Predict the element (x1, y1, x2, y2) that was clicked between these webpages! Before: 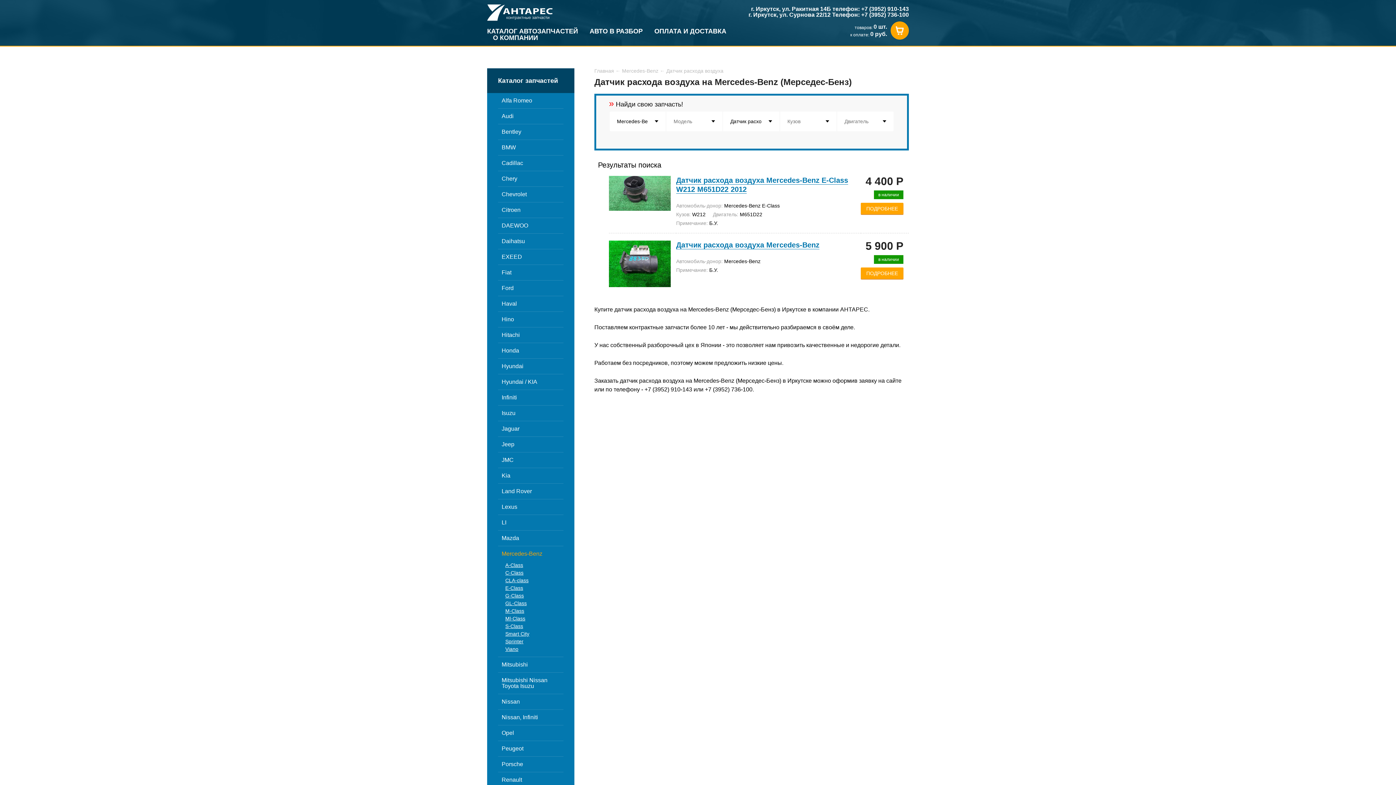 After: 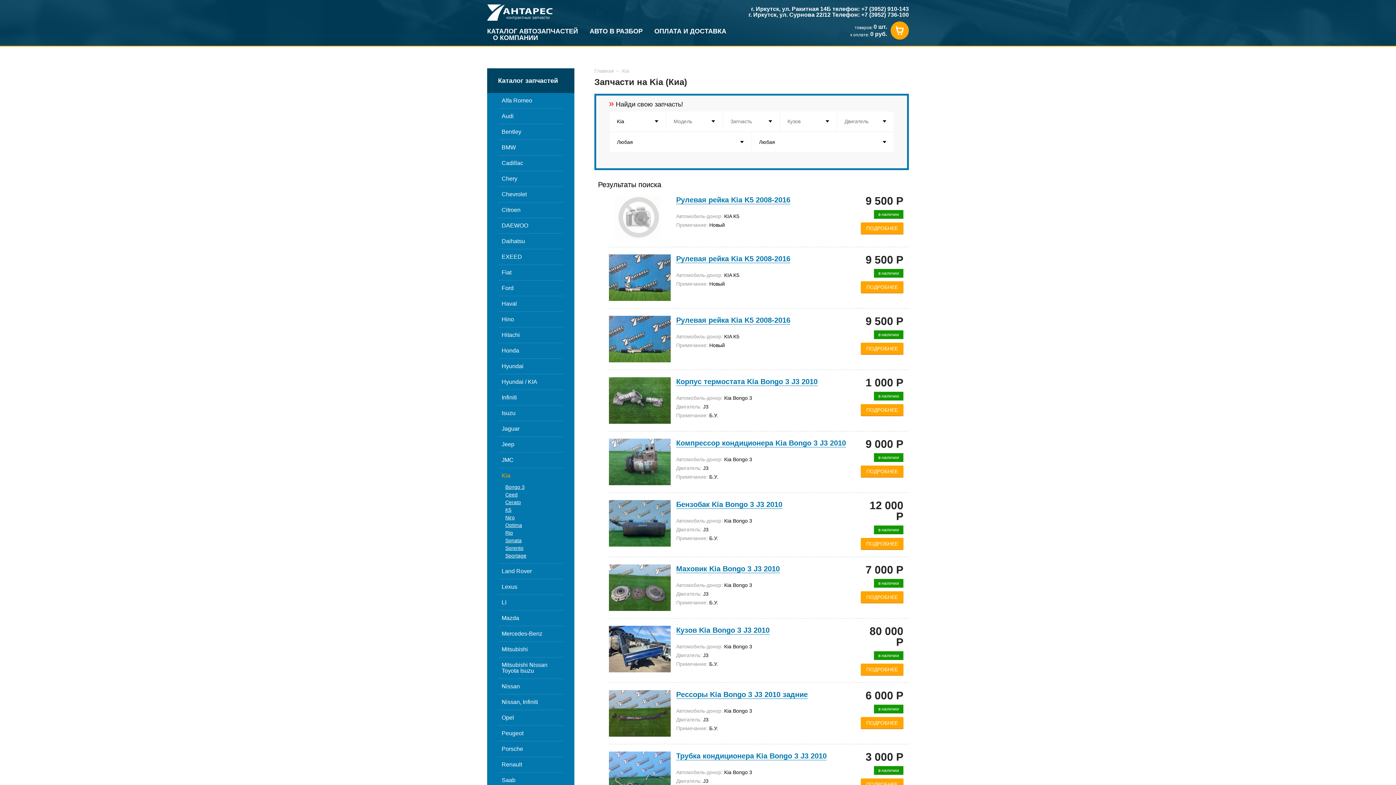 Action: bbox: (501, 472, 510, 478) label: Kia